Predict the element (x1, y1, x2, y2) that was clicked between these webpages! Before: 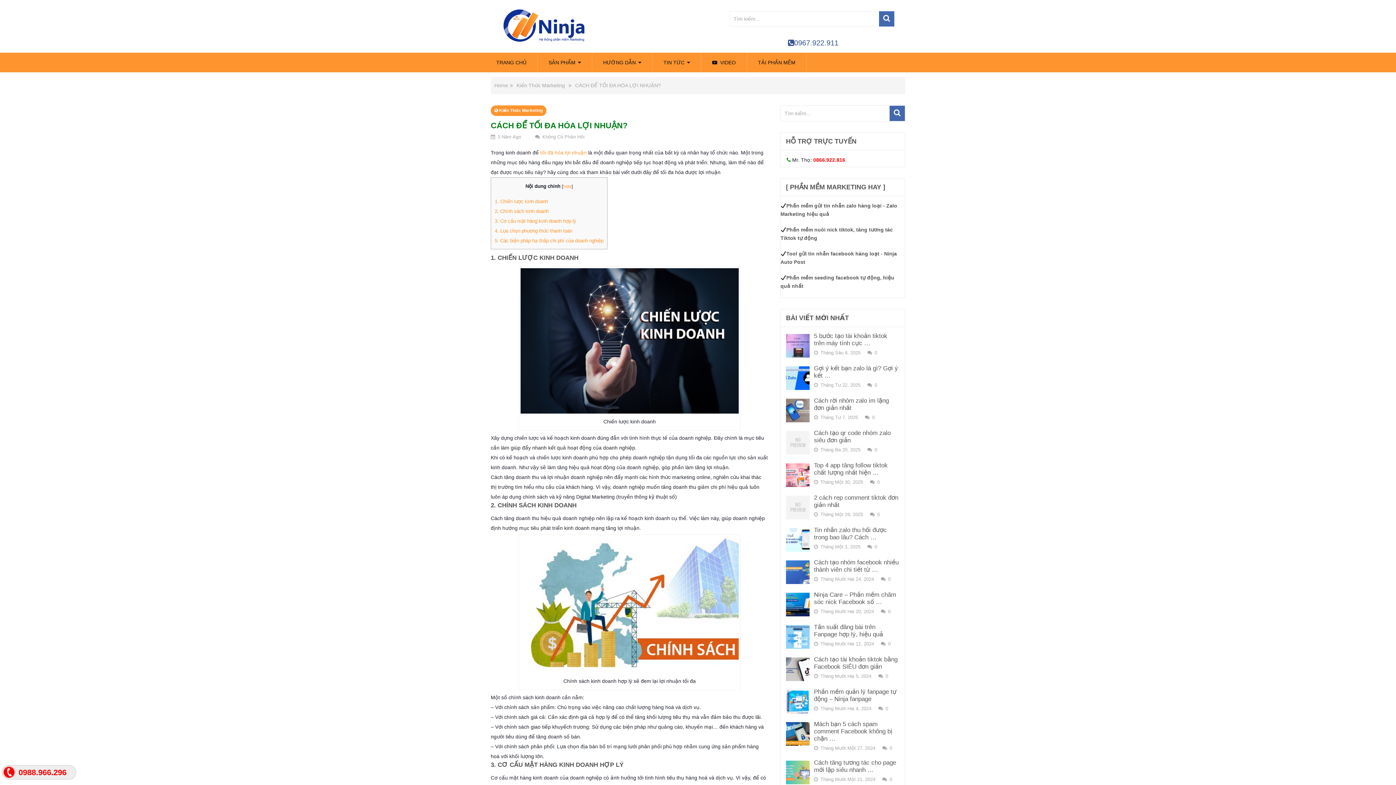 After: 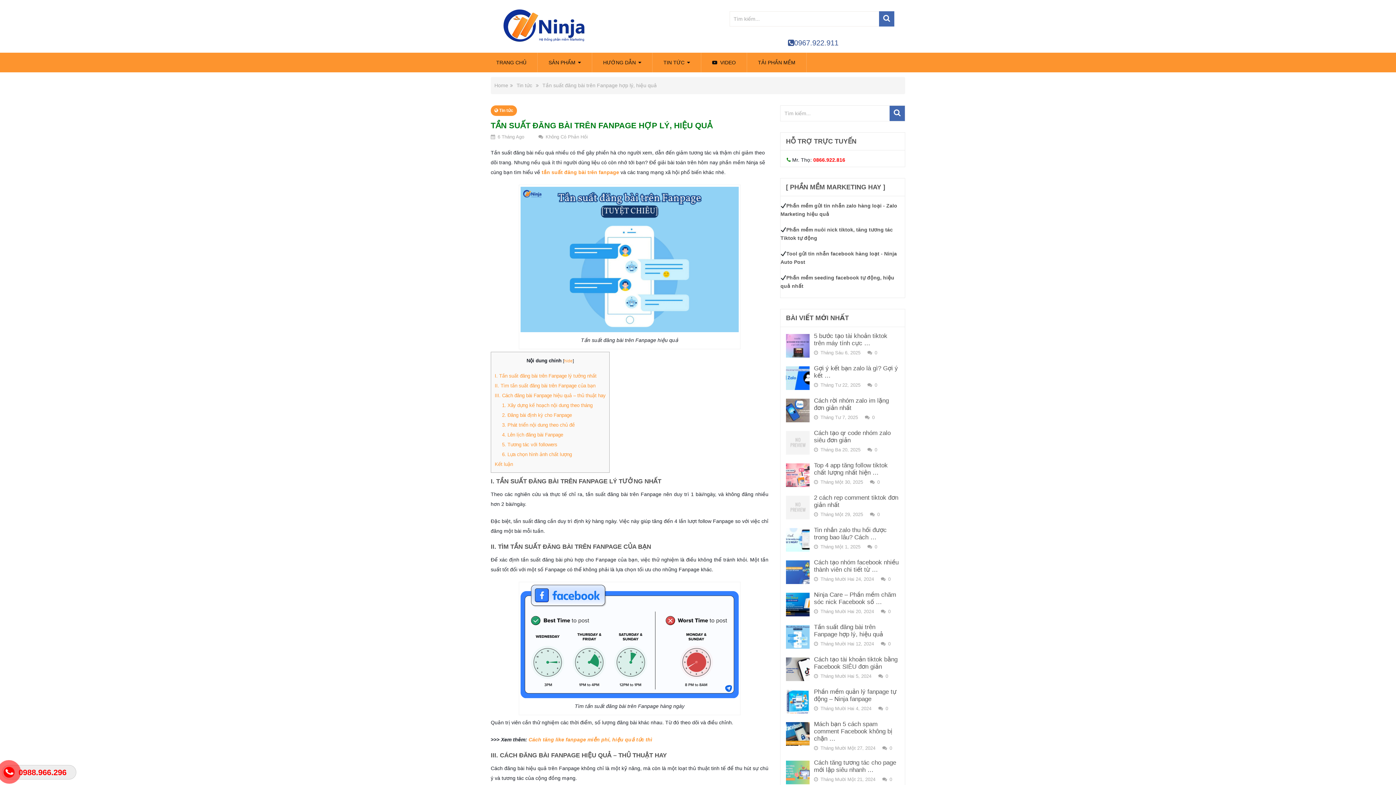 Action: bbox: (814, 624, 883, 638) label: Tần suất đăng bài trên Fanpage hợp lý, hiệu quả